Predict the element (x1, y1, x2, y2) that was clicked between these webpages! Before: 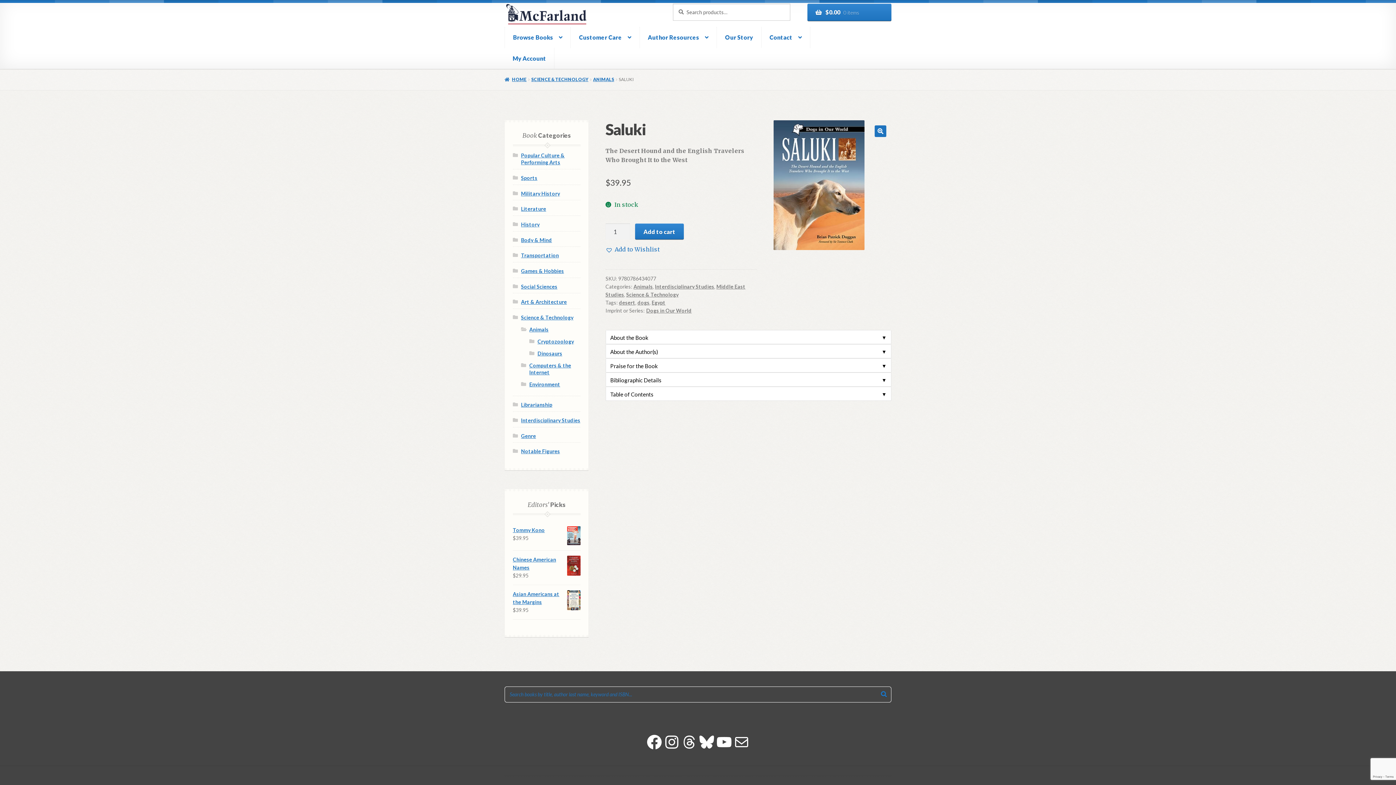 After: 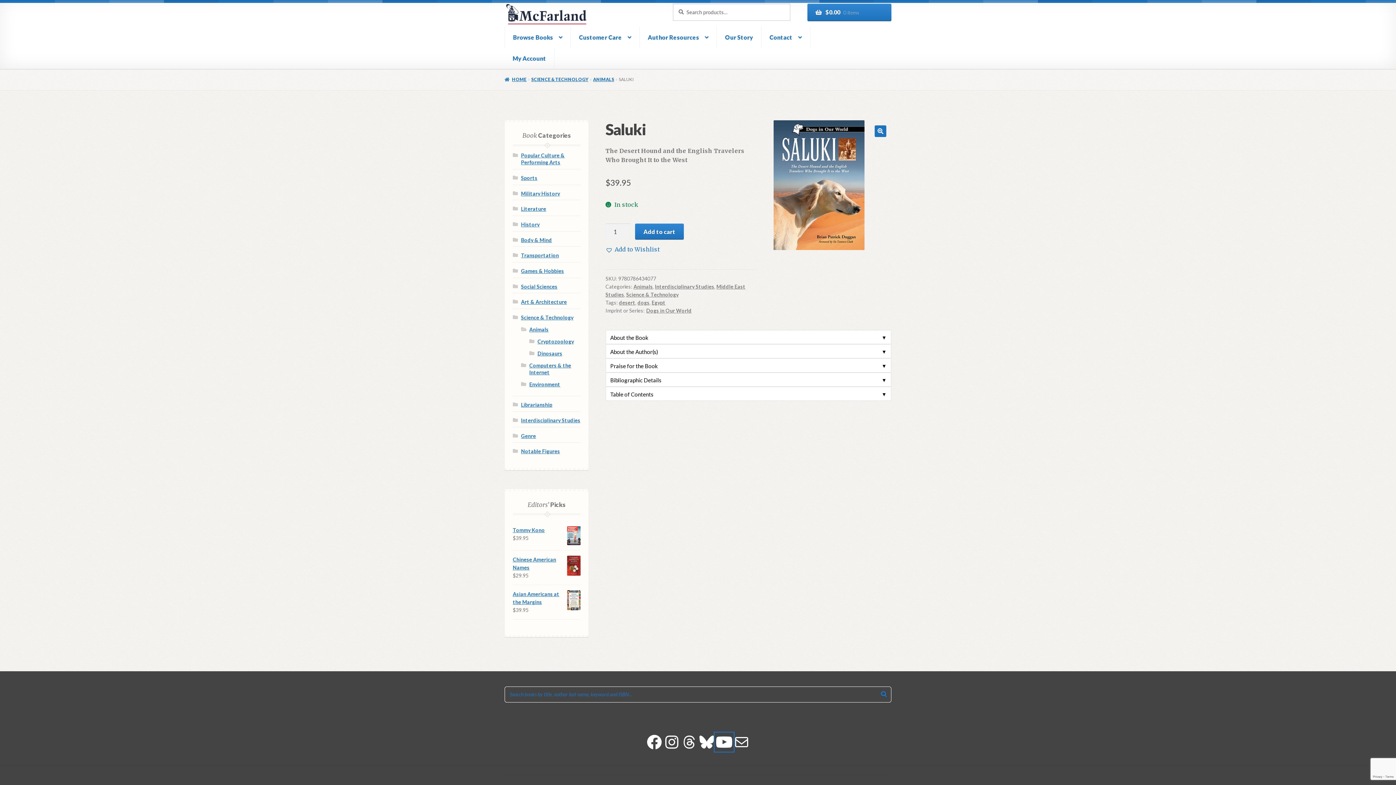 Action: bbox: (715, 733, 733, 751) label: YouTube